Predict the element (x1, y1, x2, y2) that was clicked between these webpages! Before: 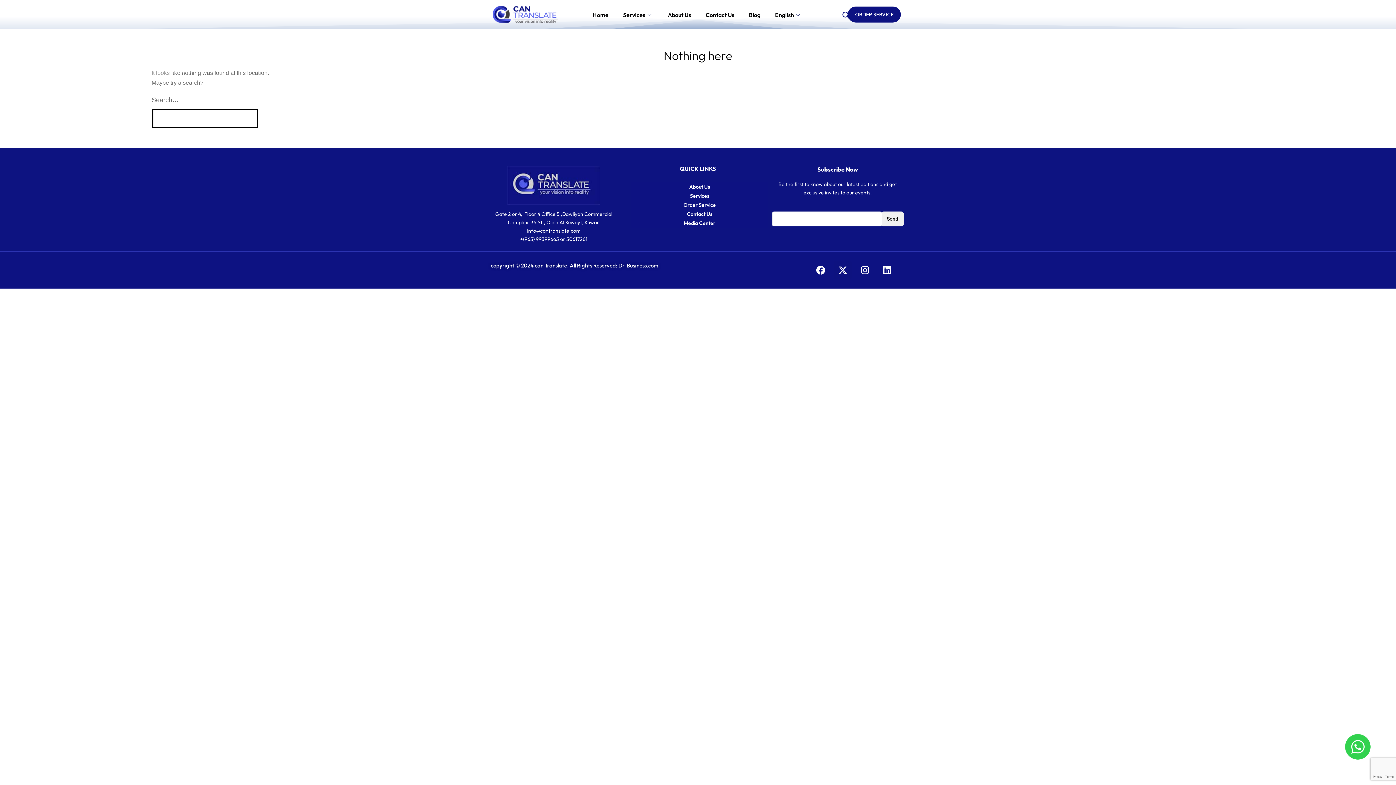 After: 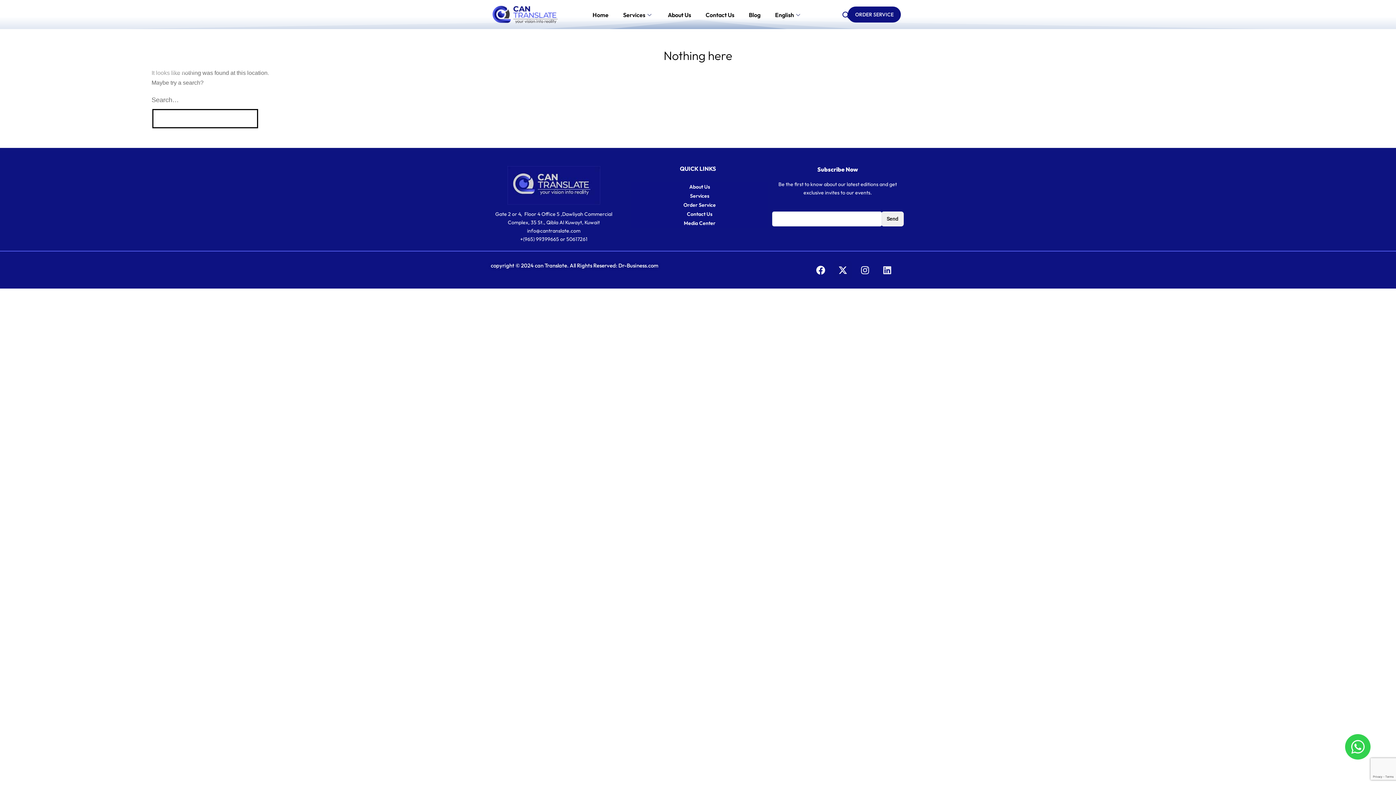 Action: bbox: (878, 261, 896, 279) label: Linkedin